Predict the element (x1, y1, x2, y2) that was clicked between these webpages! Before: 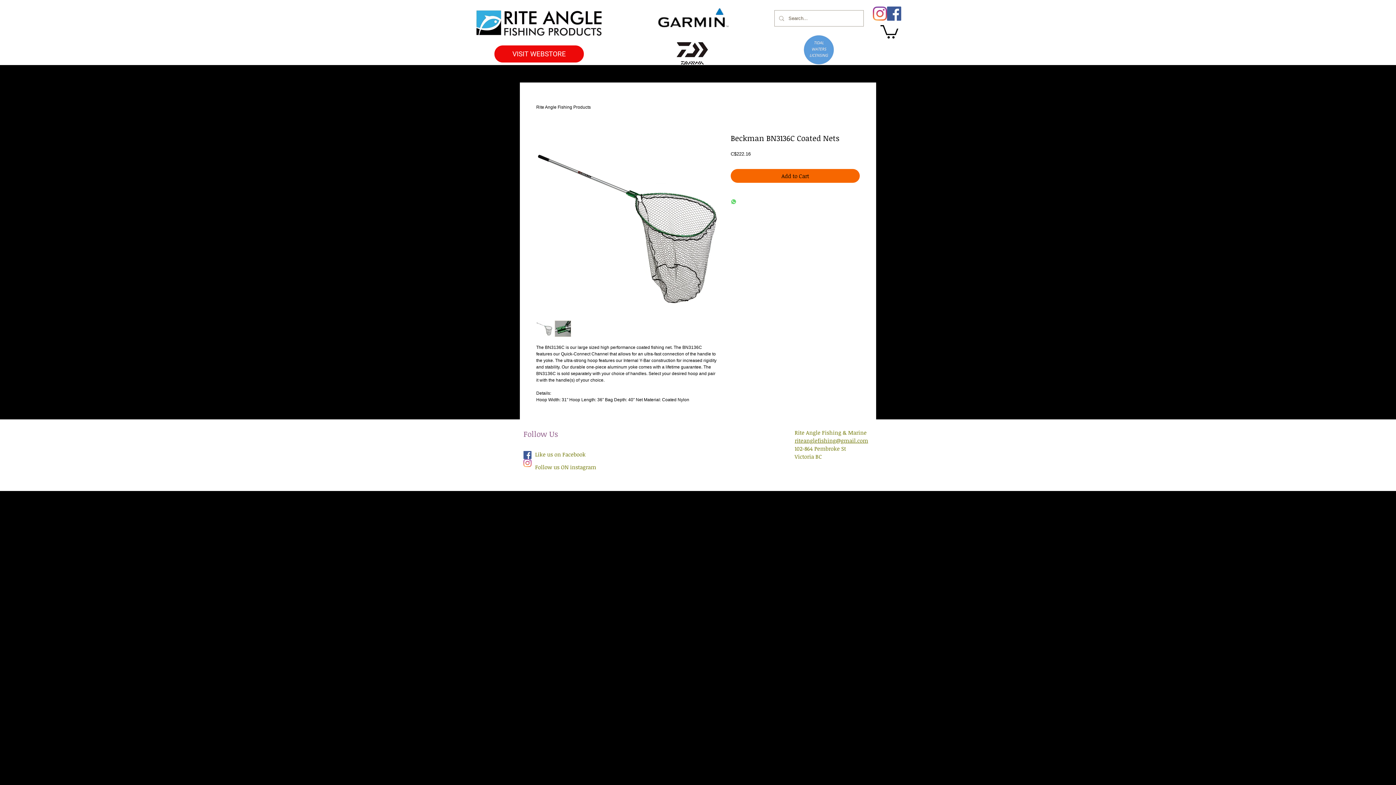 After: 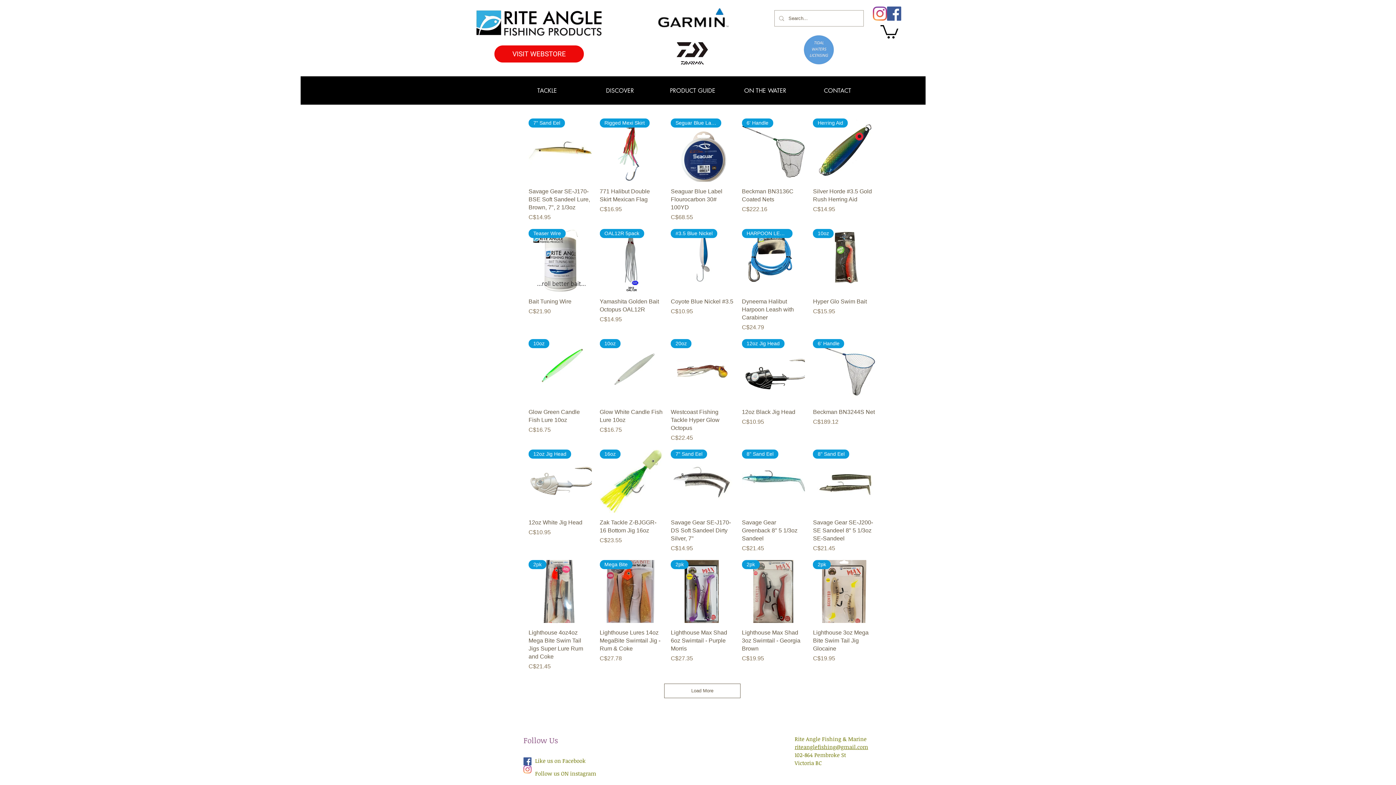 Action: bbox: (536, 104, 590, 109) label: Rite Angle Fishing Products